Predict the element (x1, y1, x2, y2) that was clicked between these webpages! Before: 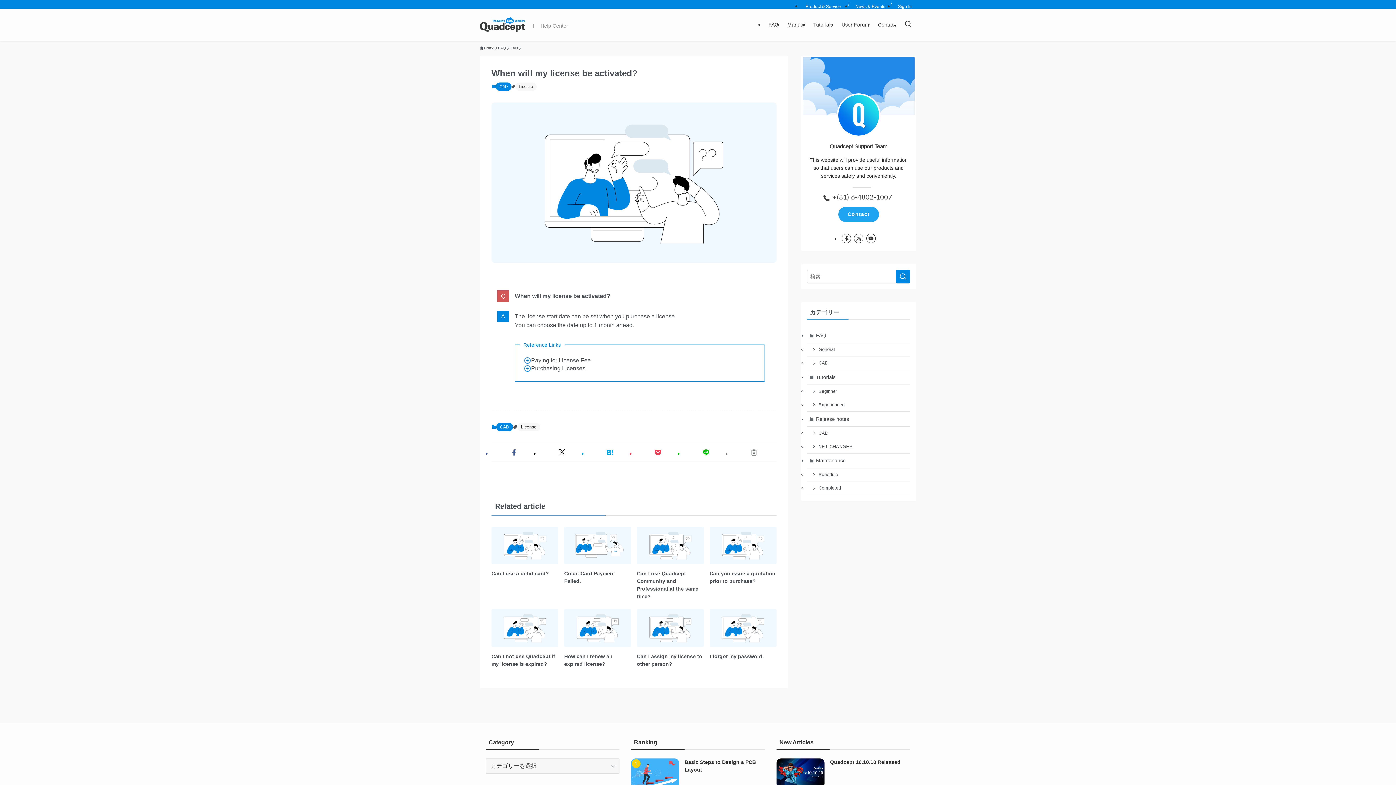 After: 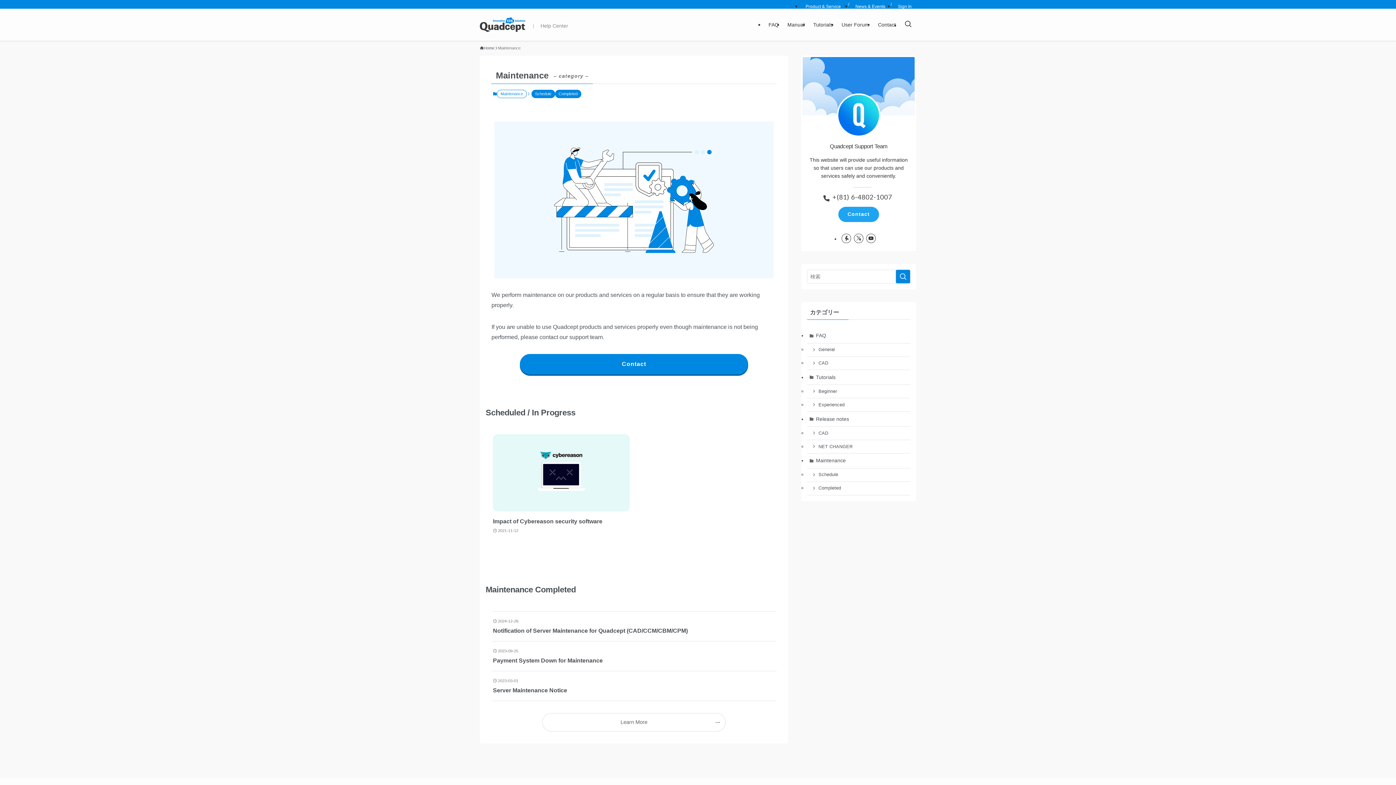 Action: label: Maintenance bbox: (807, 453, 910, 468)